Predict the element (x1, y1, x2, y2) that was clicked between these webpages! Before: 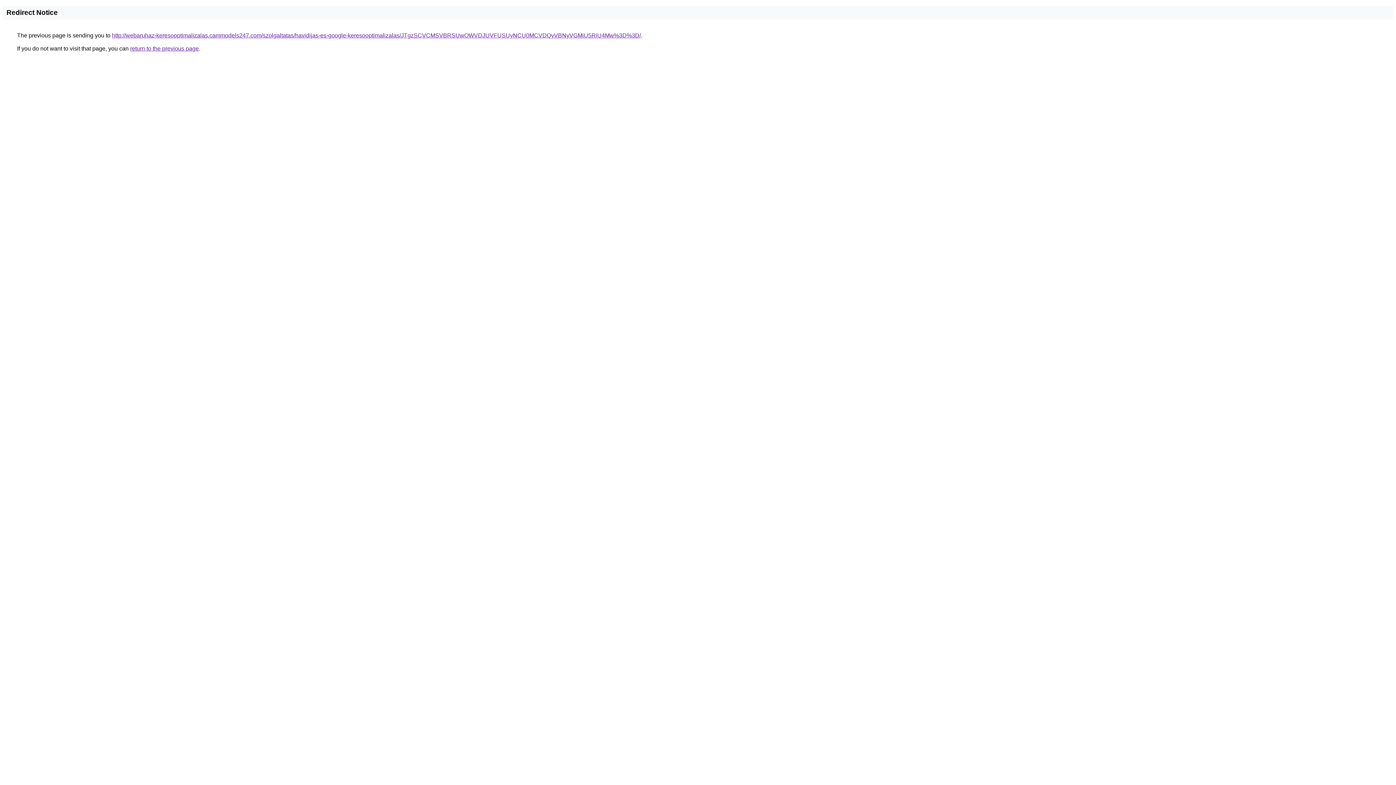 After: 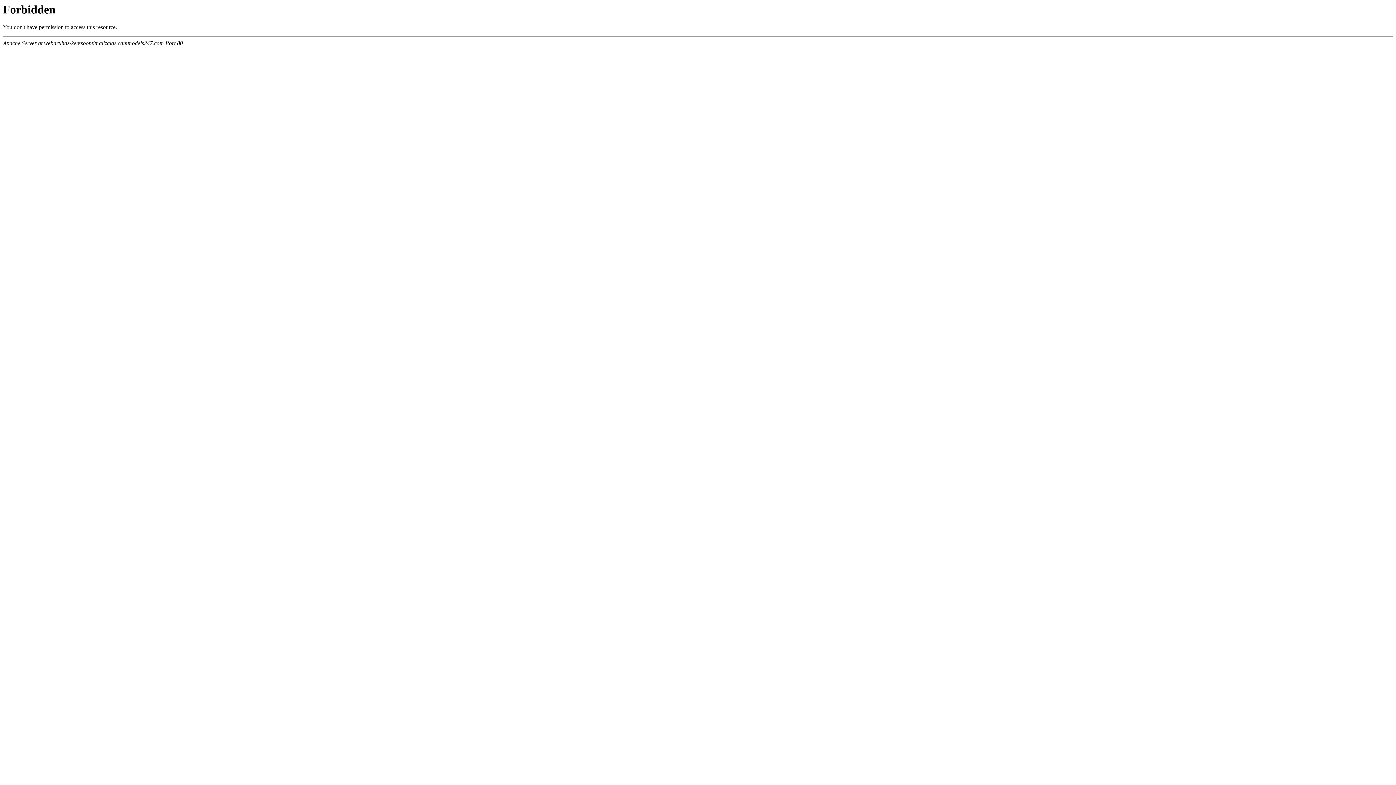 Action: label: http://webaruhaz-keresooptimalizalas.cammodels247.com/szolgaltatas/havidijas-es-google-keresooptimalizalas/JTgzSCVCMSVBRSUwOWVDJUVFUSUyNCU0MCVDQyVBNyVGMiU5RiU4Mw%3D%3D/ bbox: (112, 32, 641, 38)